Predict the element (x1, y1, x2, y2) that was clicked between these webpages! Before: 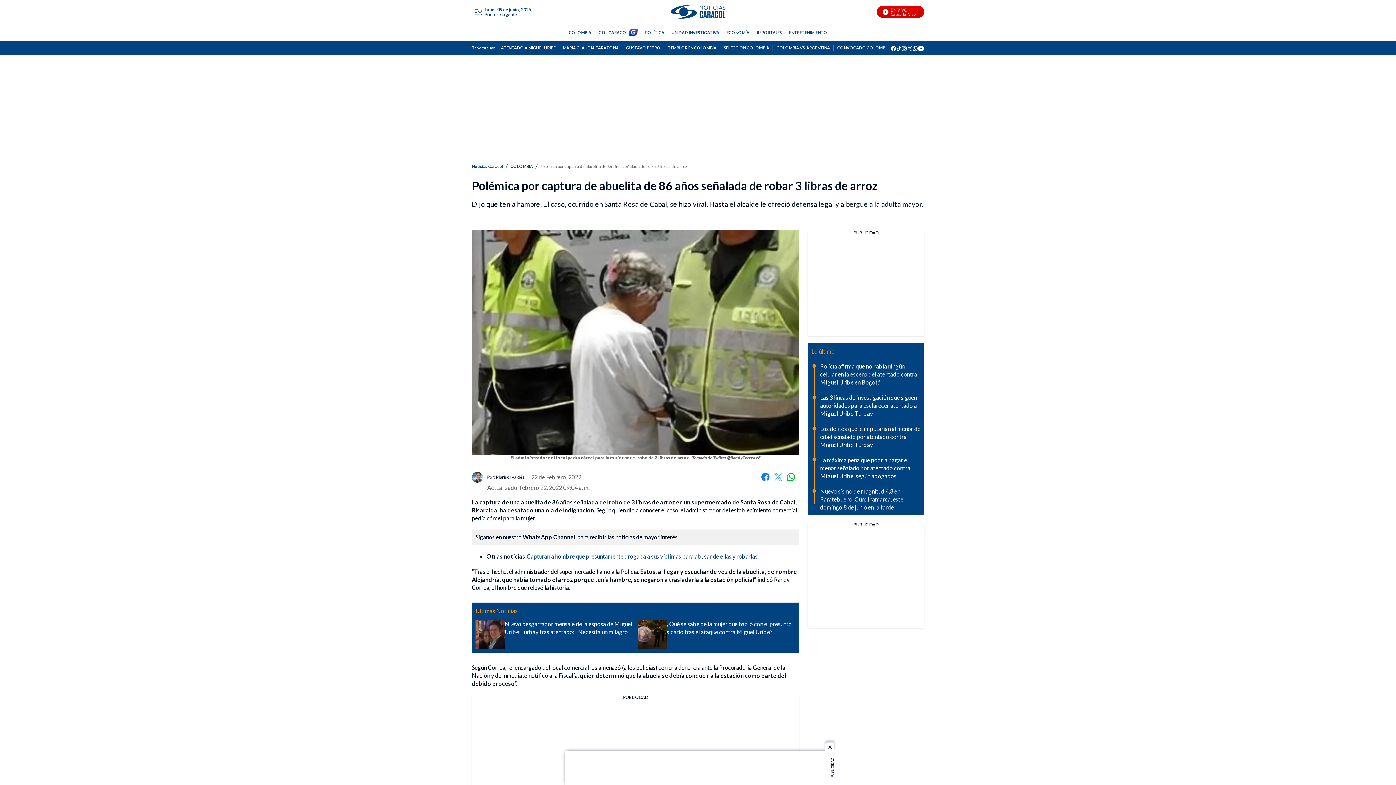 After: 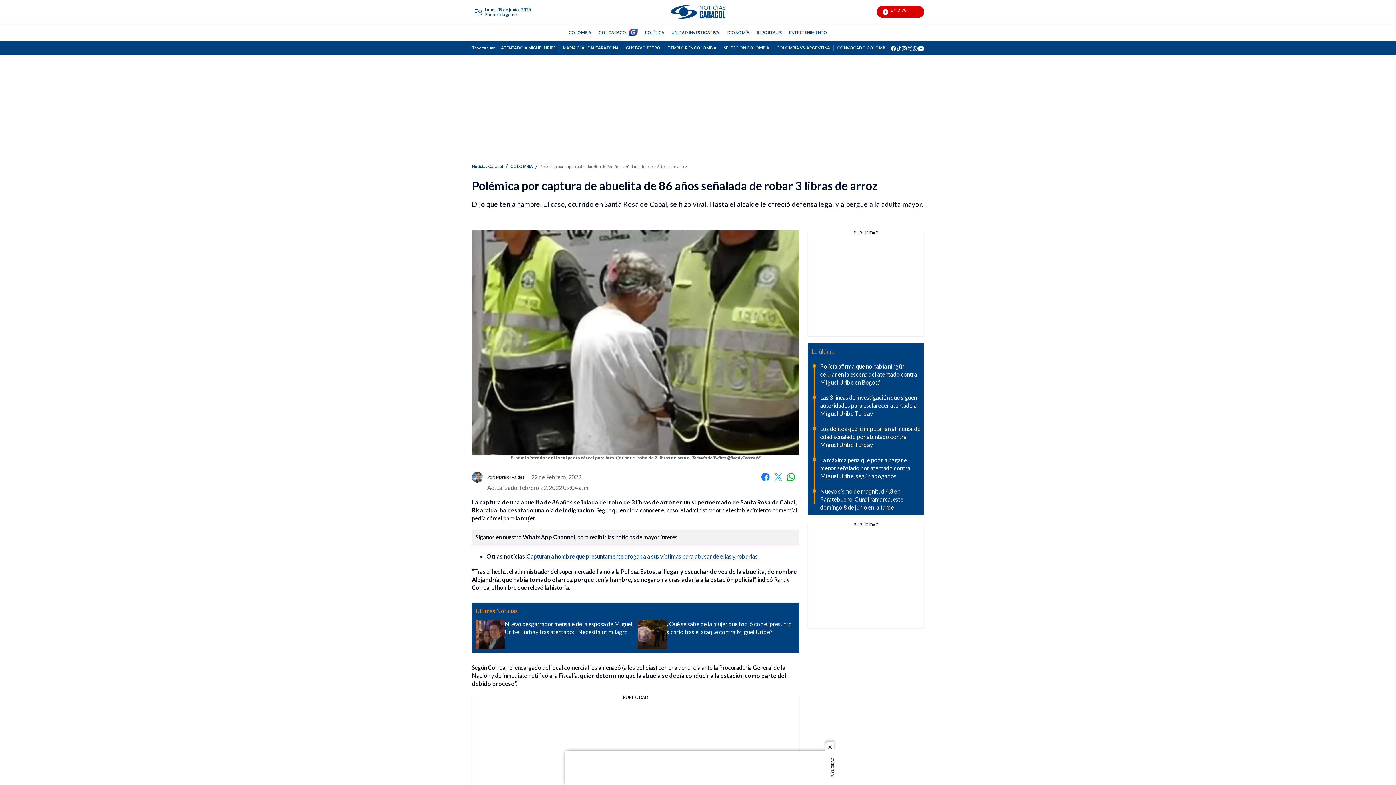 Action: label: Whatsapp bbox: (786, 472, 795, 481)